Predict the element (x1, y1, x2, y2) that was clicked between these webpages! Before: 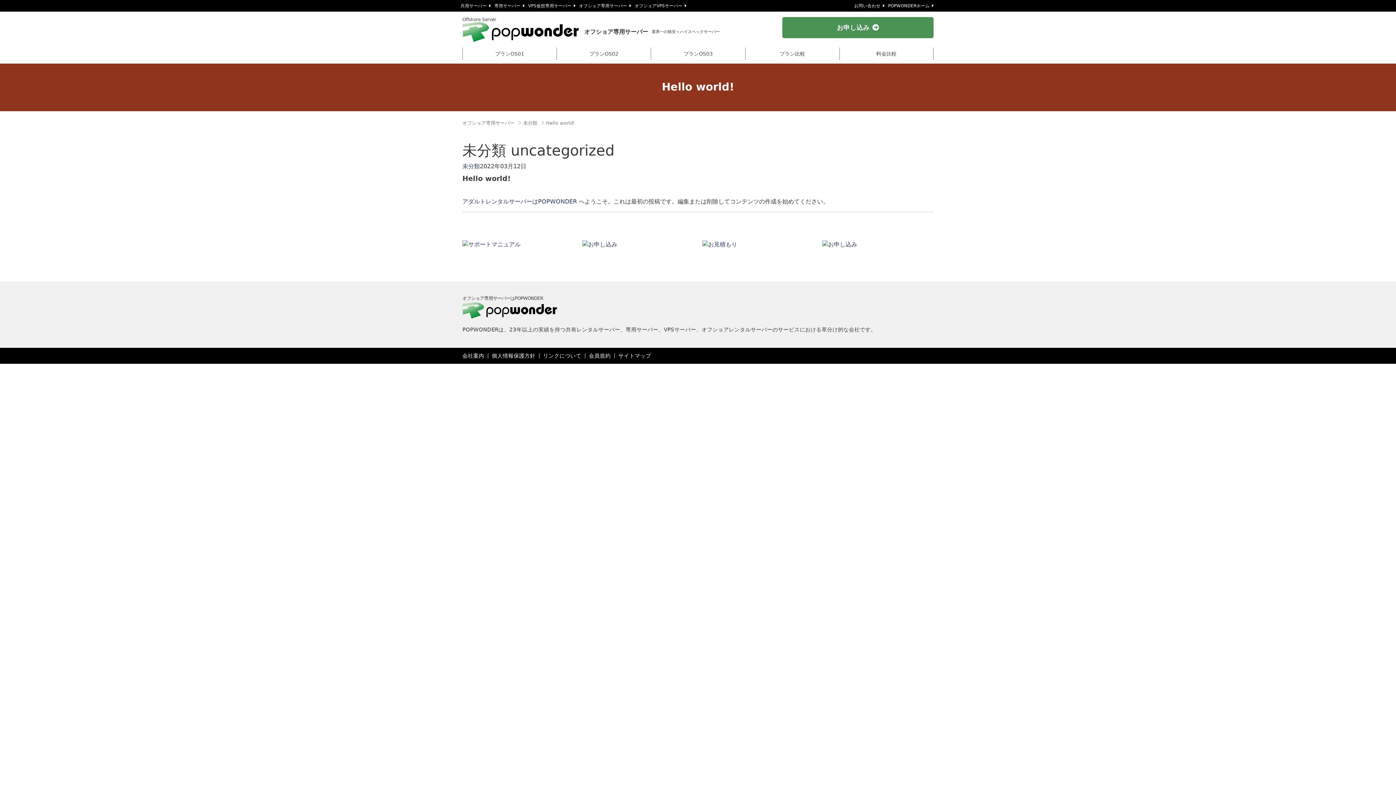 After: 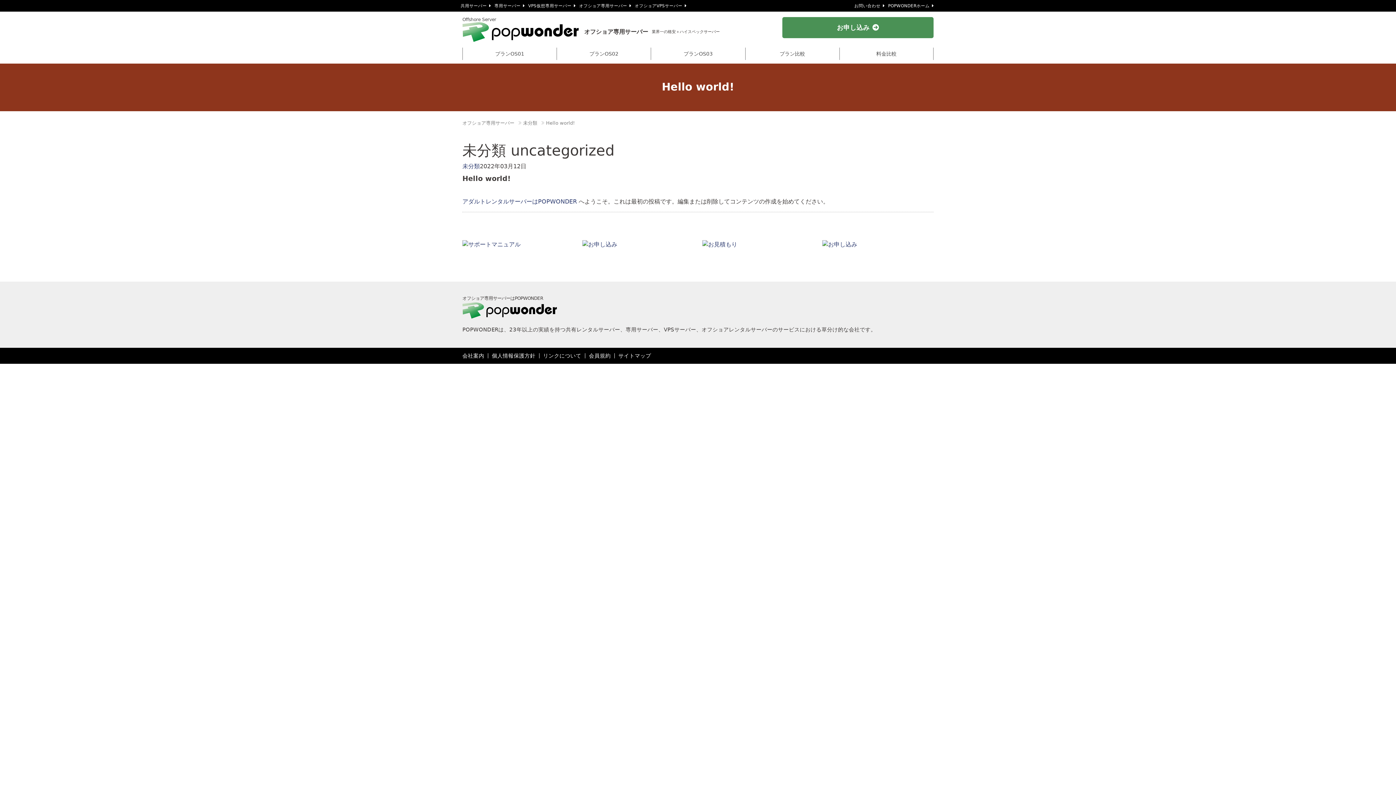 Action: label: Hello world! bbox: (546, 120, 574, 125)